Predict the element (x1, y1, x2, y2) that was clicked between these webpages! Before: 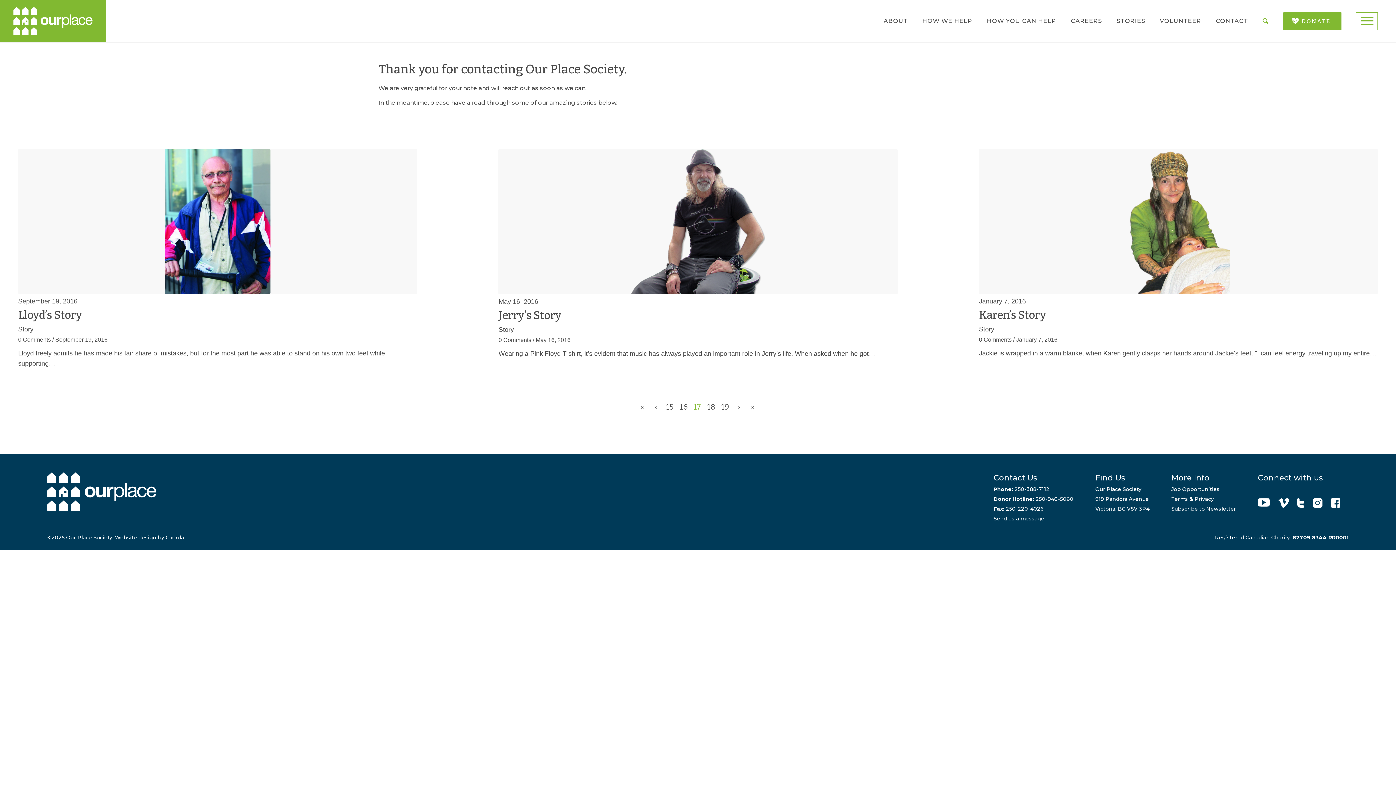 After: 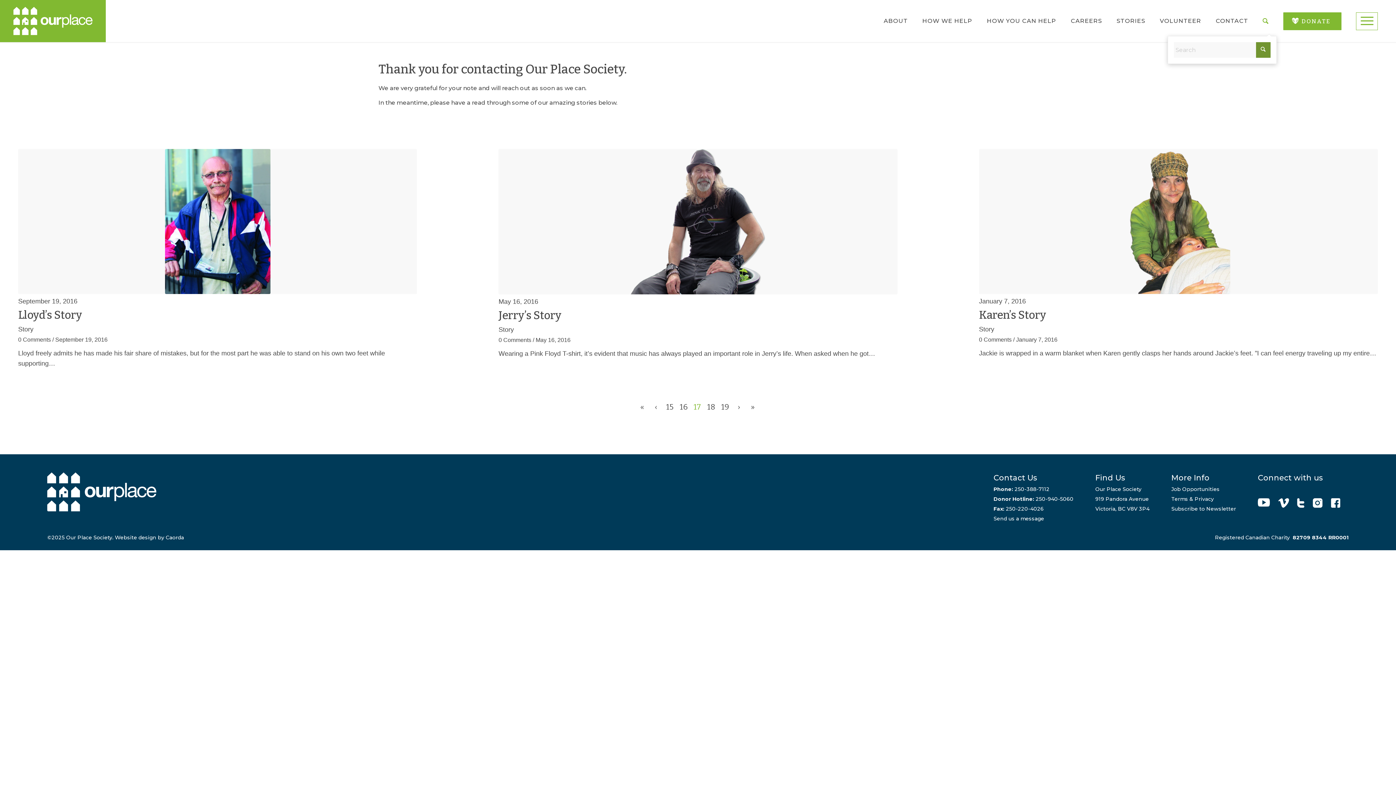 Action: bbox: (1262, 16, 1269, 25)